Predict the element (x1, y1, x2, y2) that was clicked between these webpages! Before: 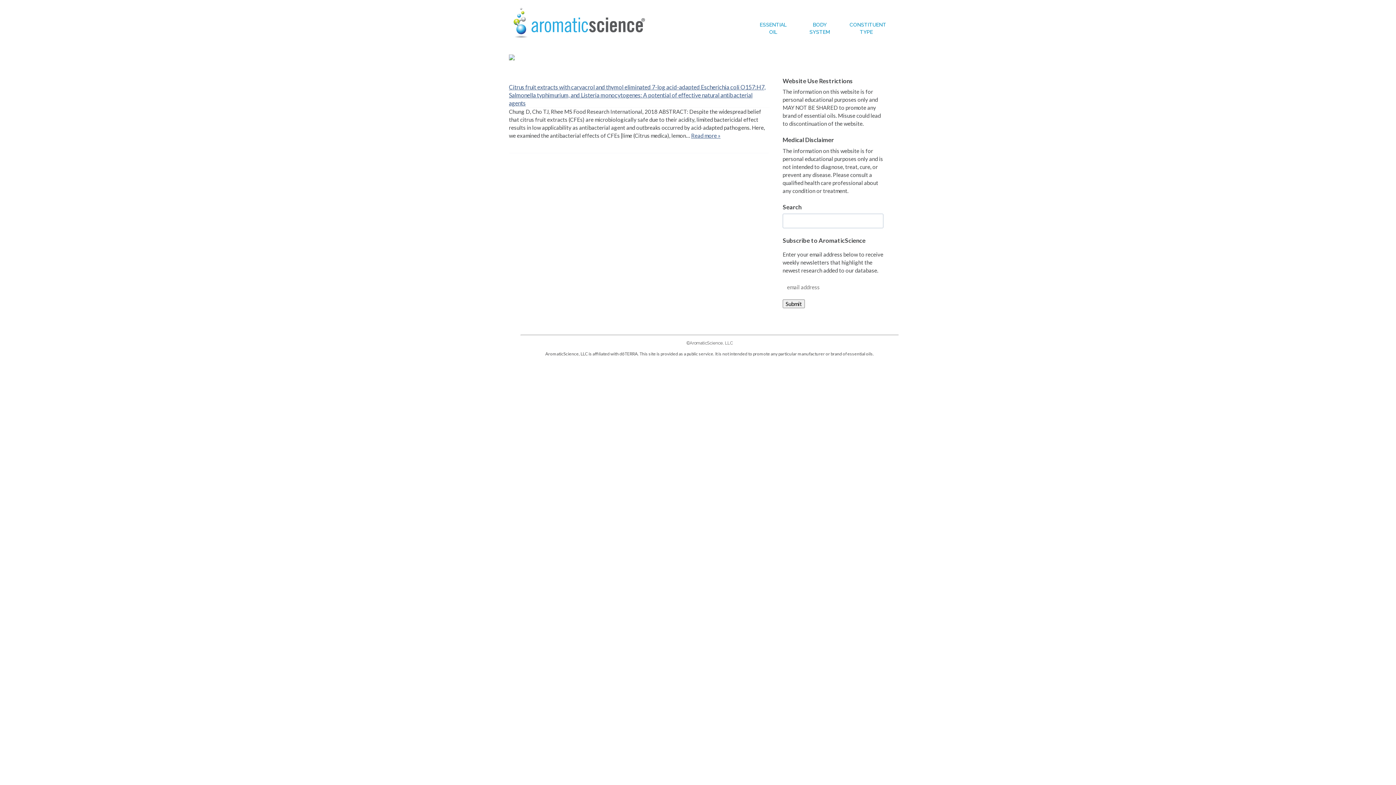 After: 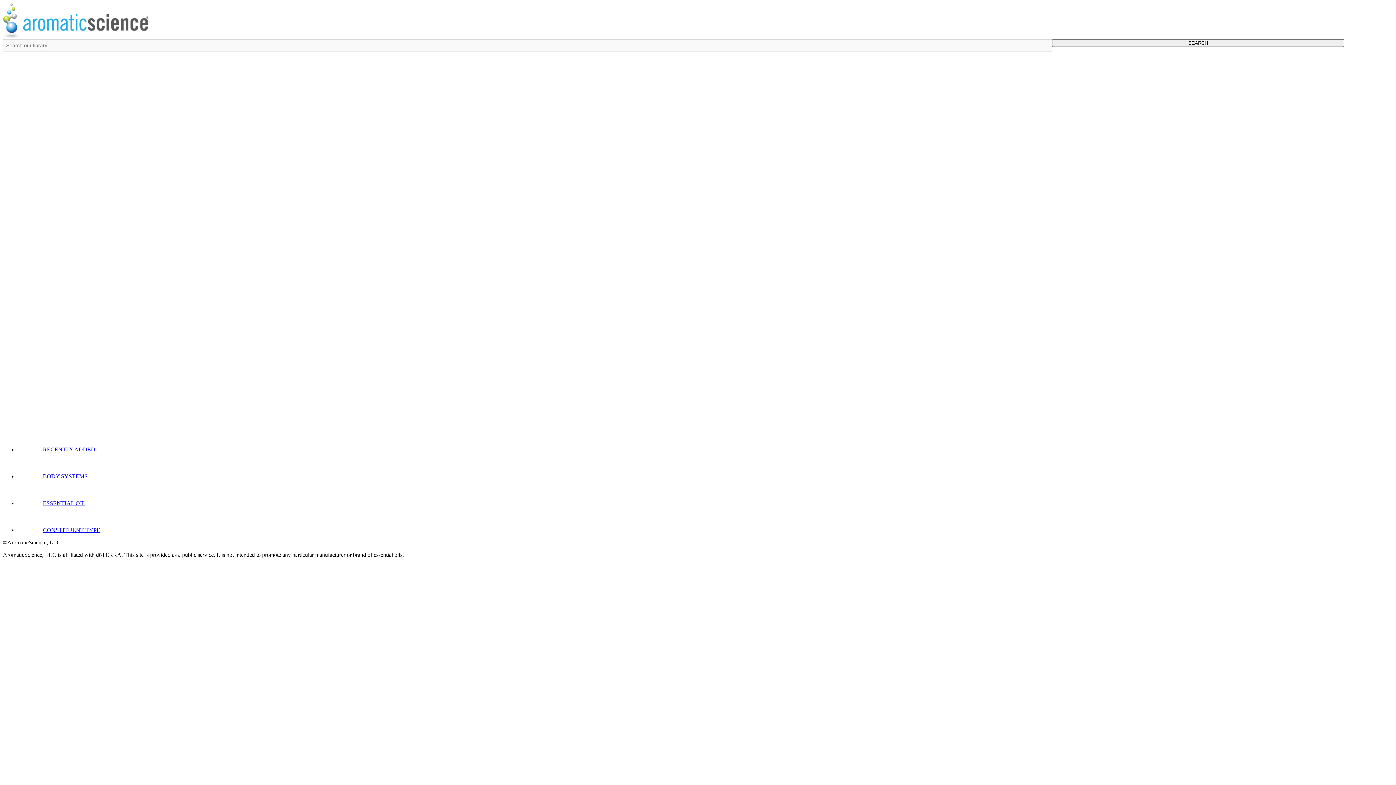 Action: bbox: (510, 32, 646, 38)